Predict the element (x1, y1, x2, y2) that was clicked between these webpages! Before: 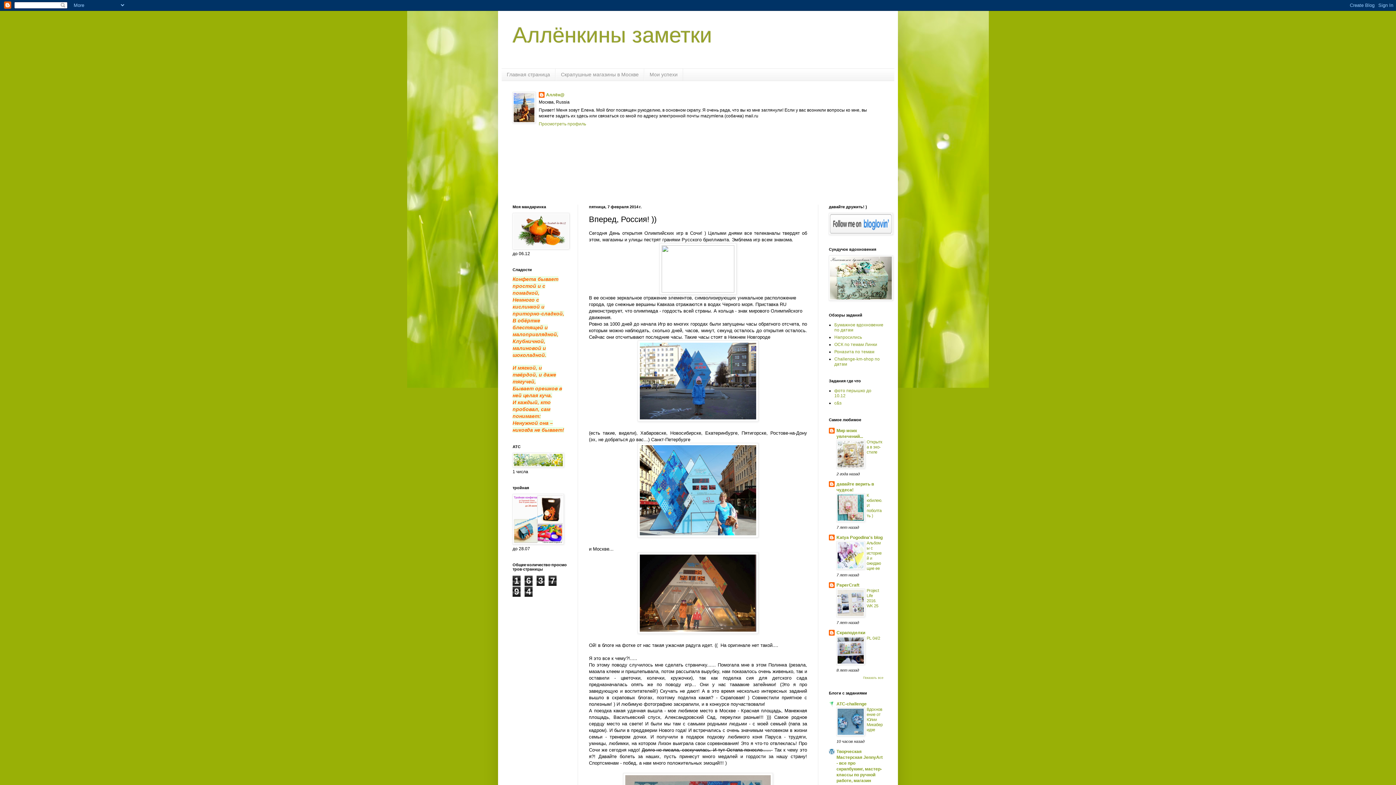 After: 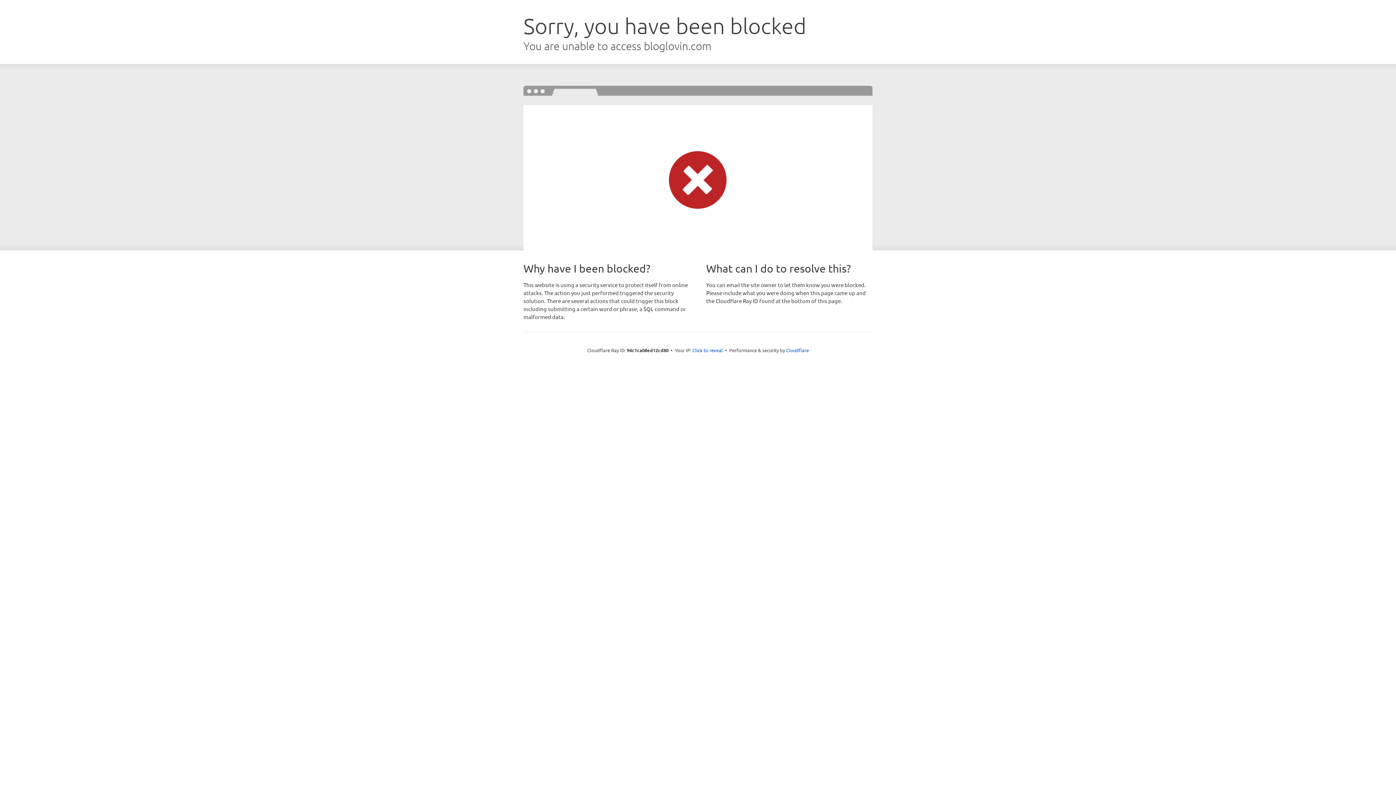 Action: bbox: (829, 230, 893, 235)